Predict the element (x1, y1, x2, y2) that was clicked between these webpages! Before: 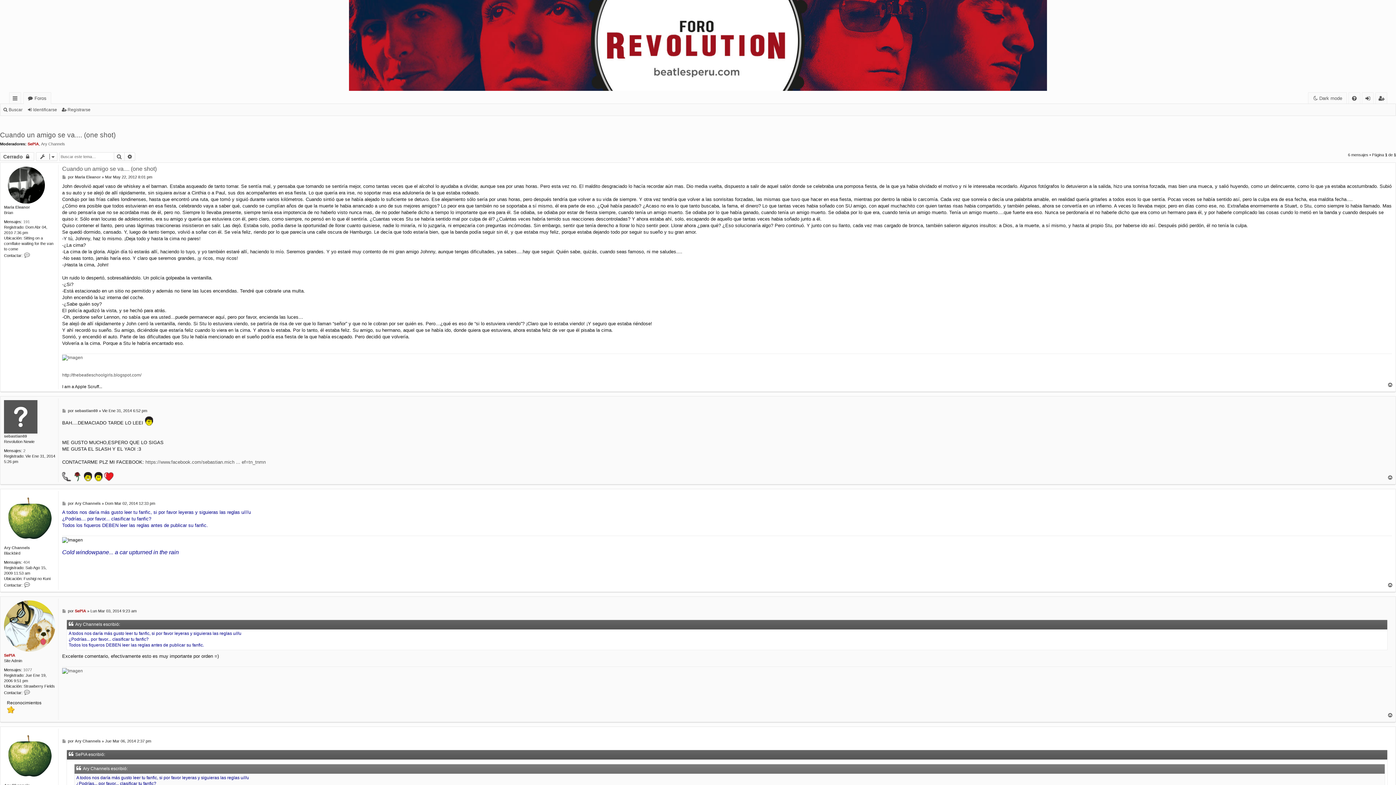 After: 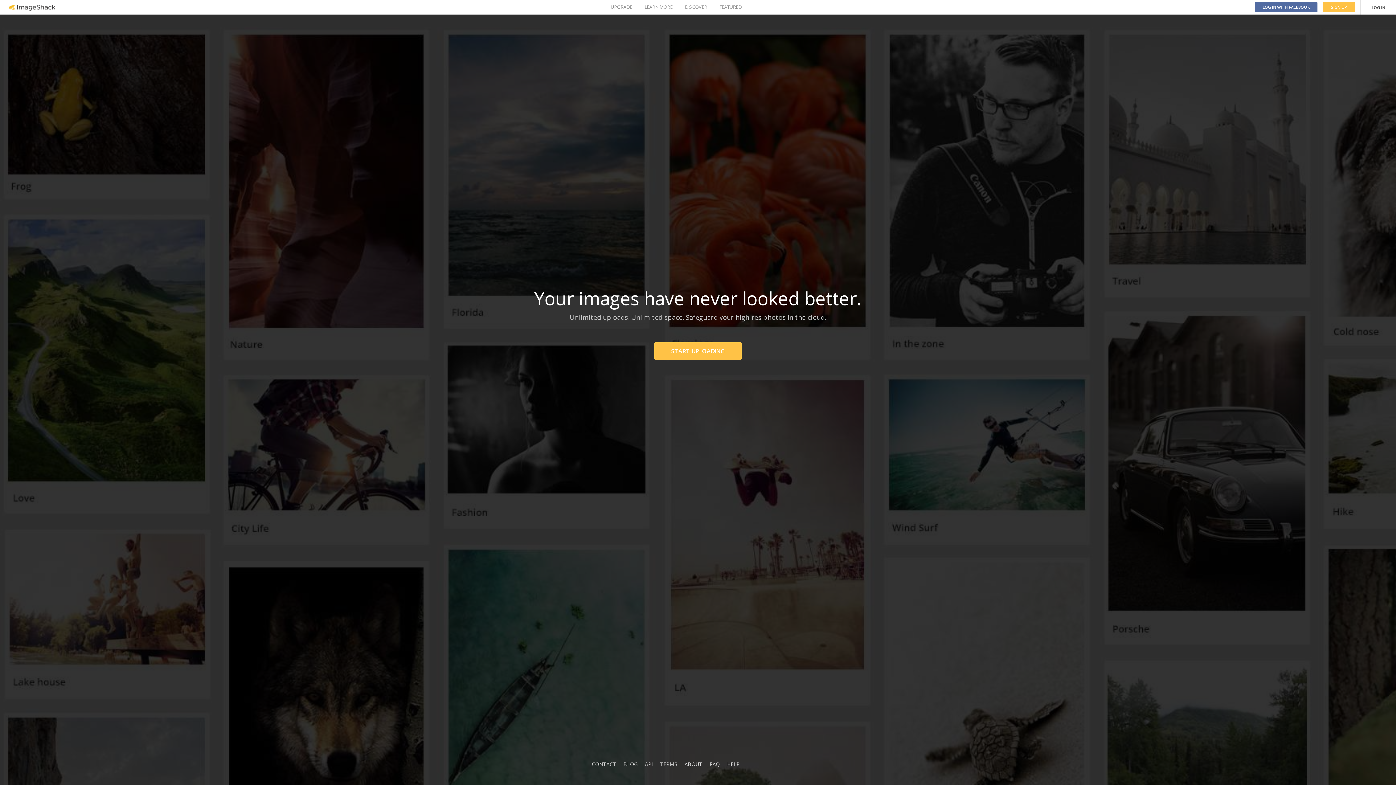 Action: bbox: (62, 354, 82, 360)